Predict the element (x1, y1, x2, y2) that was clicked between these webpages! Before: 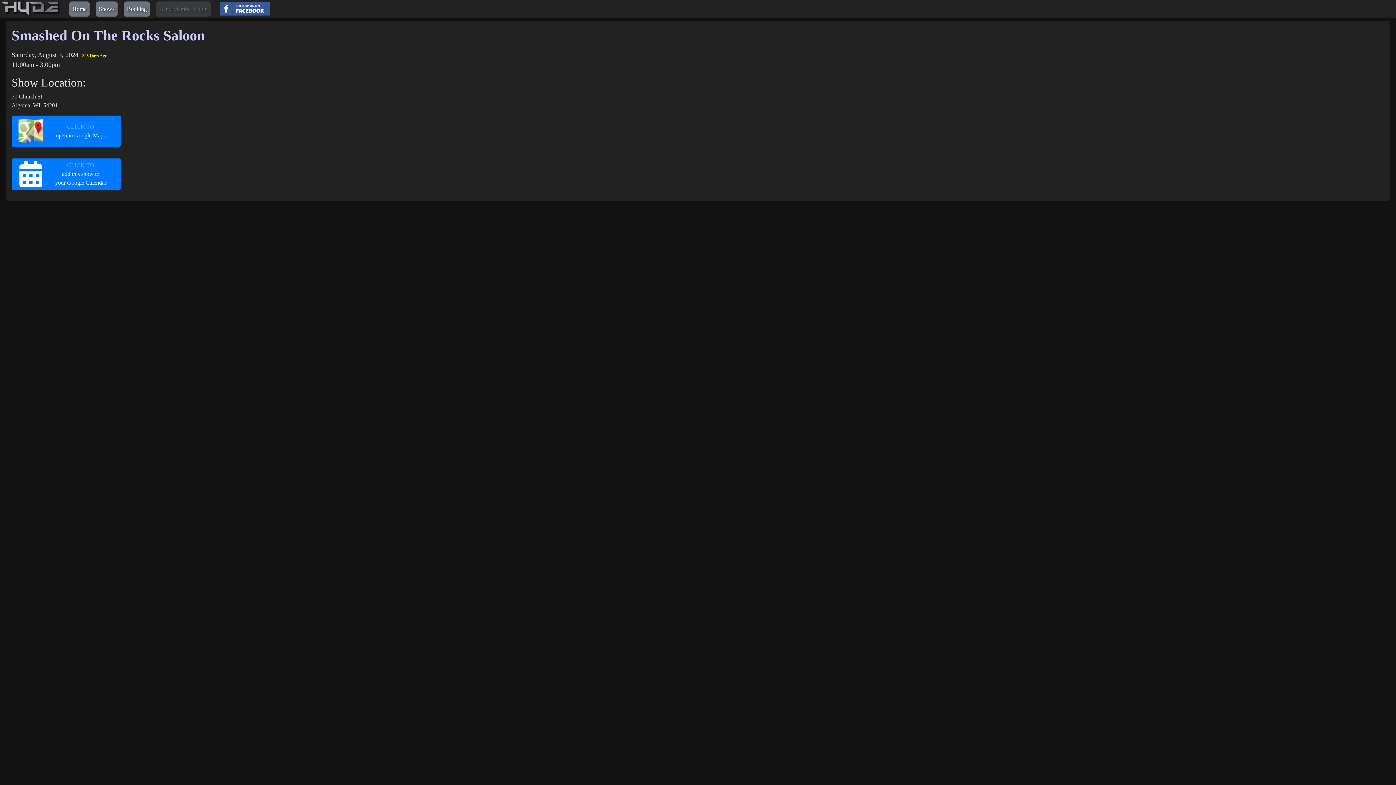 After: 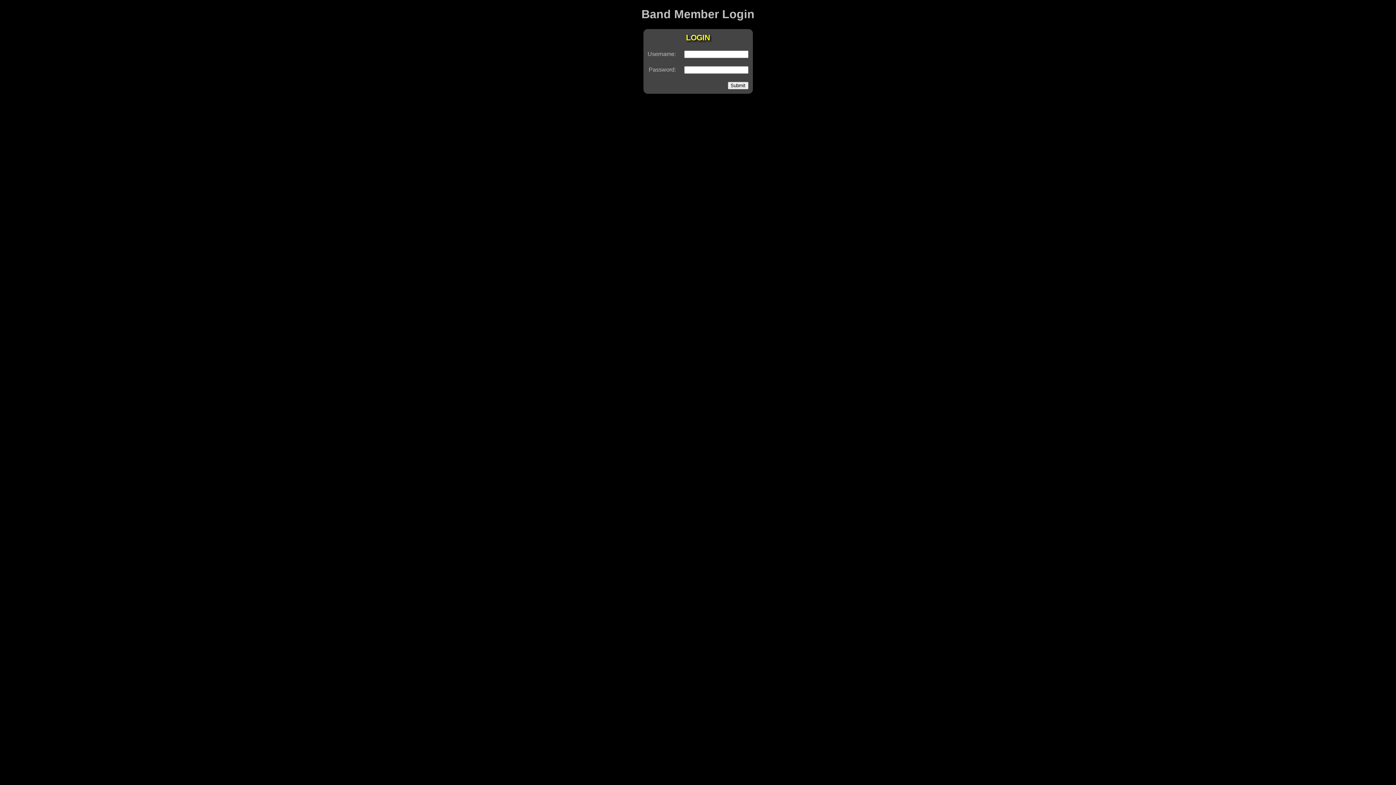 Action: bbox: (156, 1, 210, 16) label: Band Member Login